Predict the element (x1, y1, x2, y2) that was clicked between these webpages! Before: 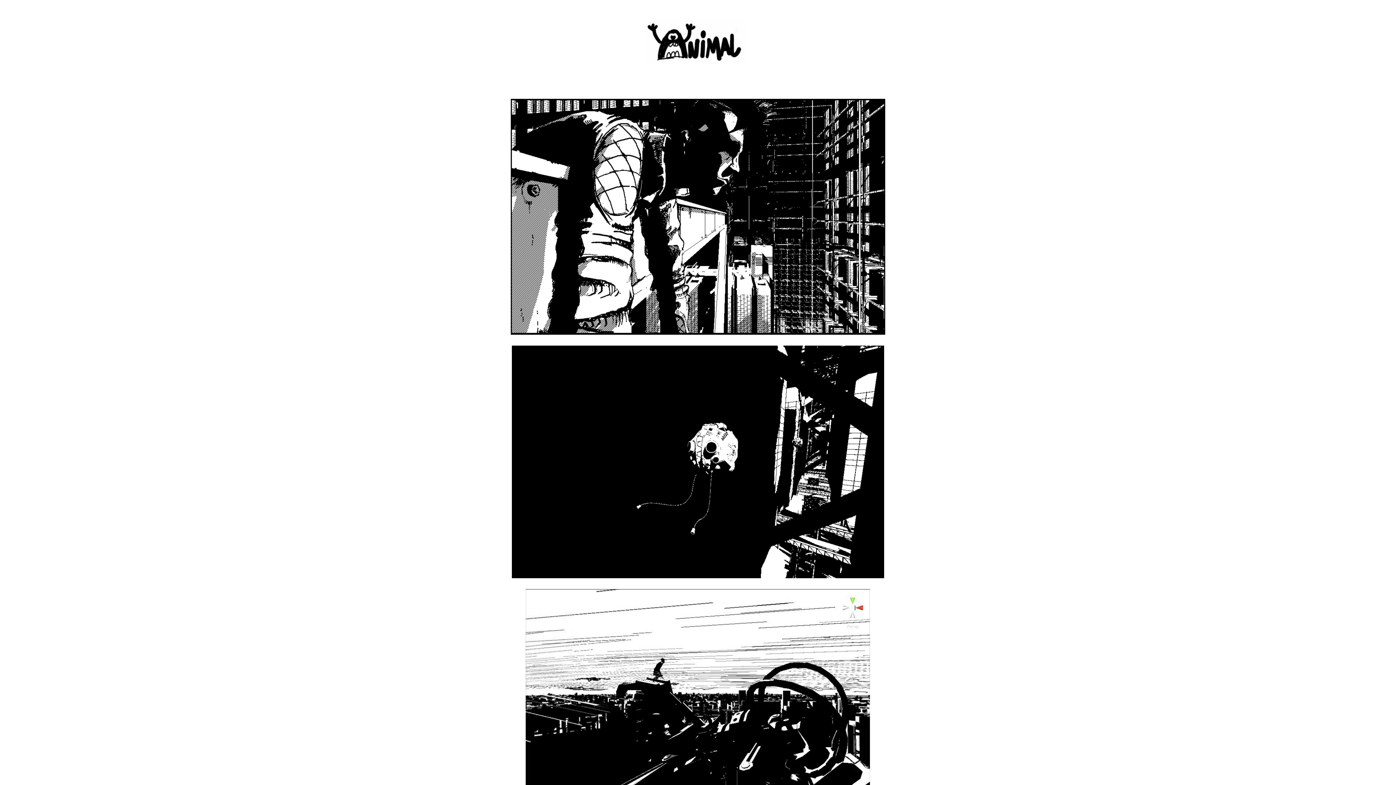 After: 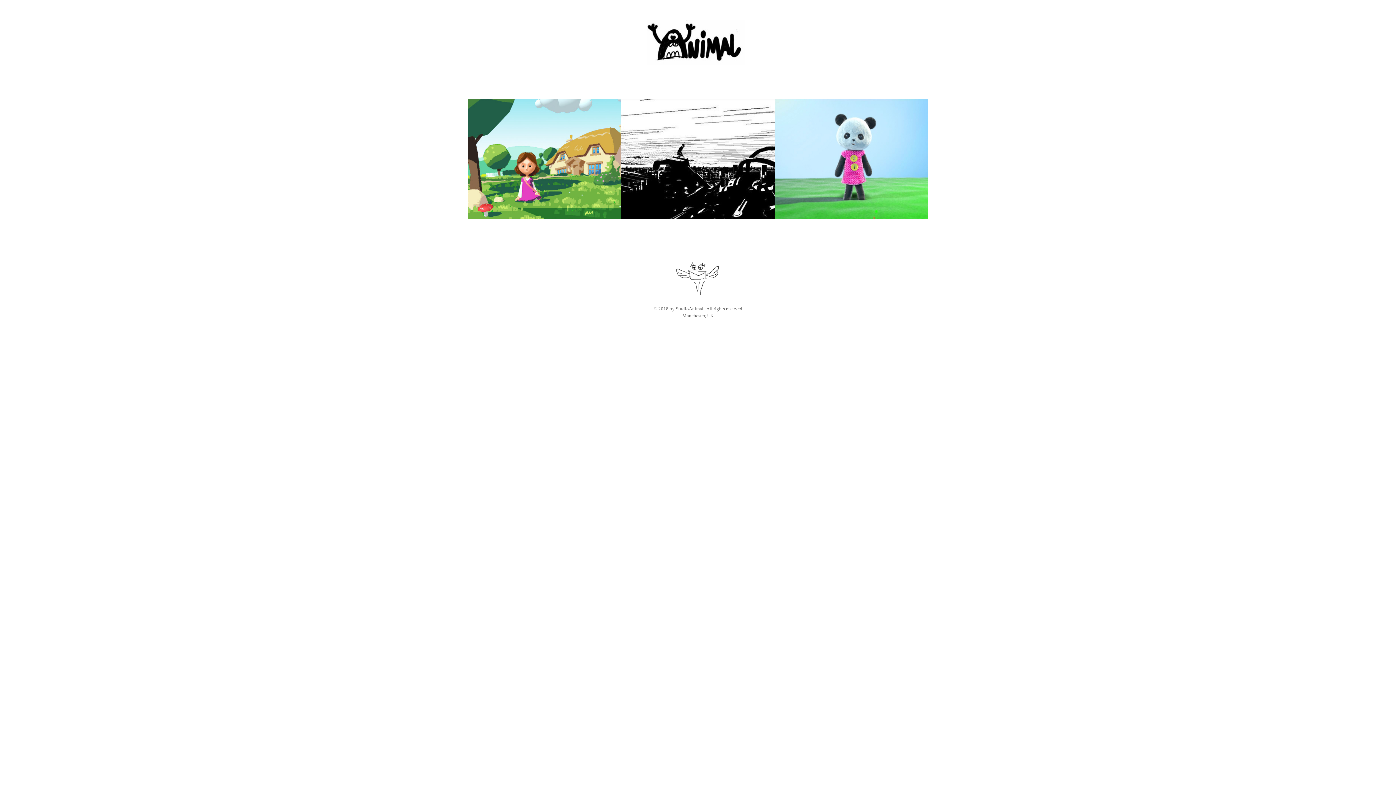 Action: bbox: (646, 20, 744, 64)